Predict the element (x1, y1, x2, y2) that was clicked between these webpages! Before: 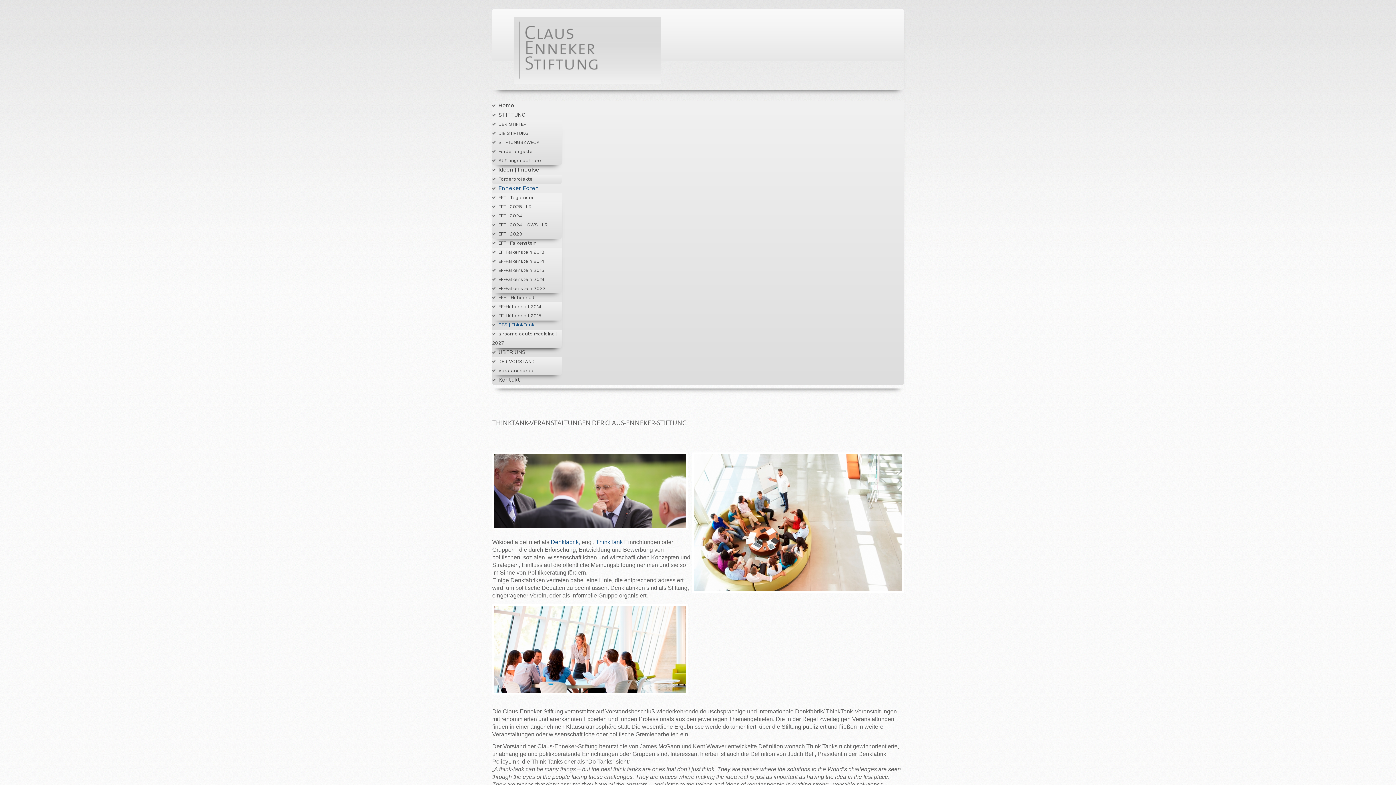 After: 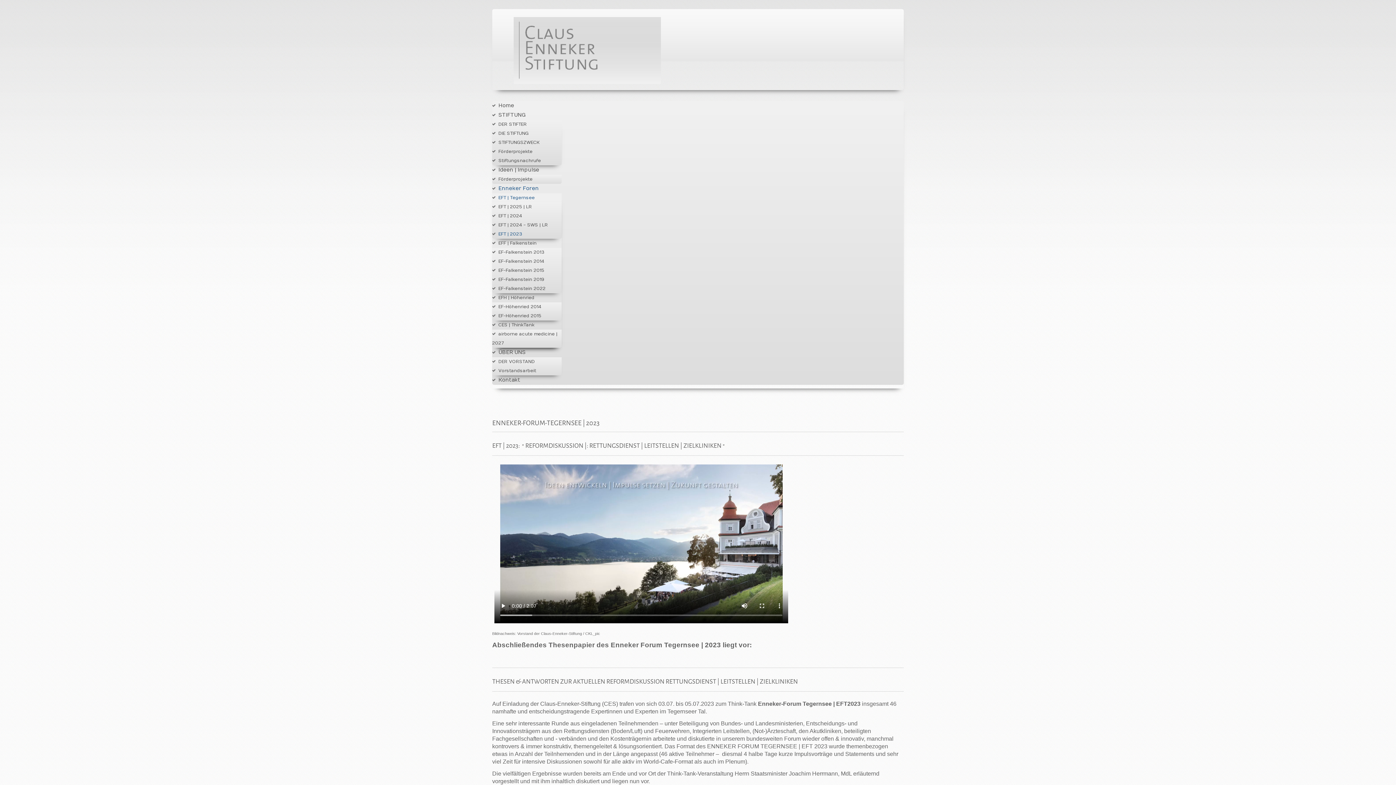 Action: bbox: (498, 231, 522, 236) label: EFT | 2023